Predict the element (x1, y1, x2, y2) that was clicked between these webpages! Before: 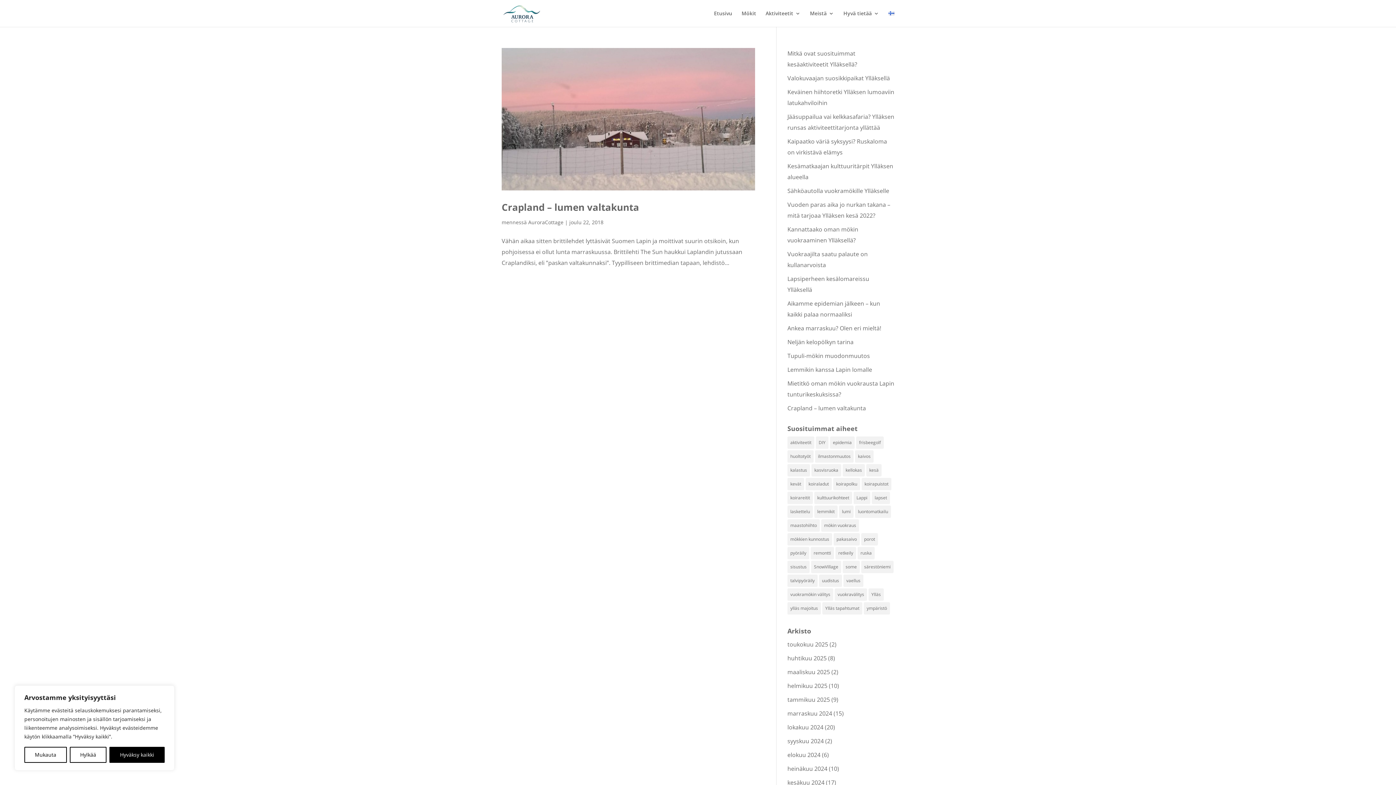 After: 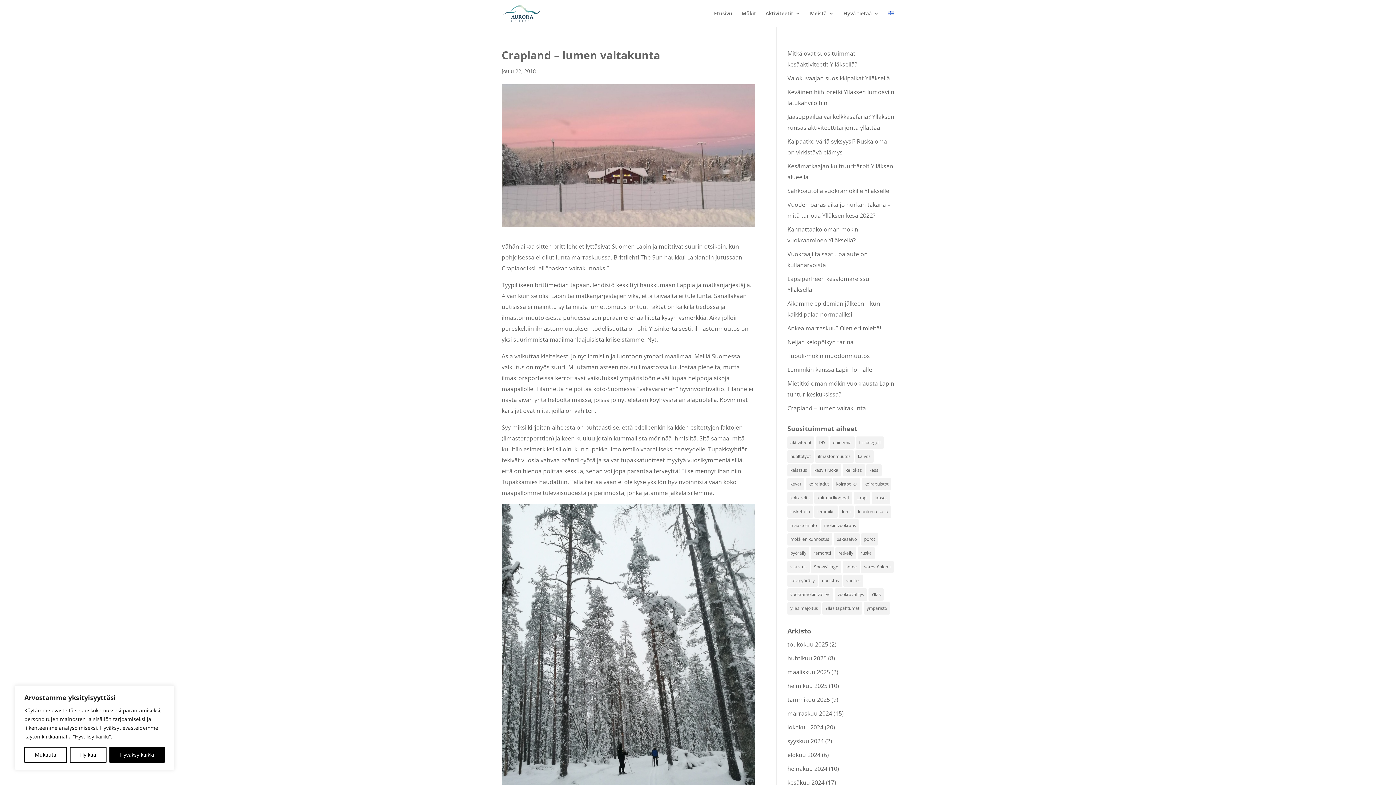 Action: label: Crapland – lumen valtakunta bbox: (787, 404, 866, 412)